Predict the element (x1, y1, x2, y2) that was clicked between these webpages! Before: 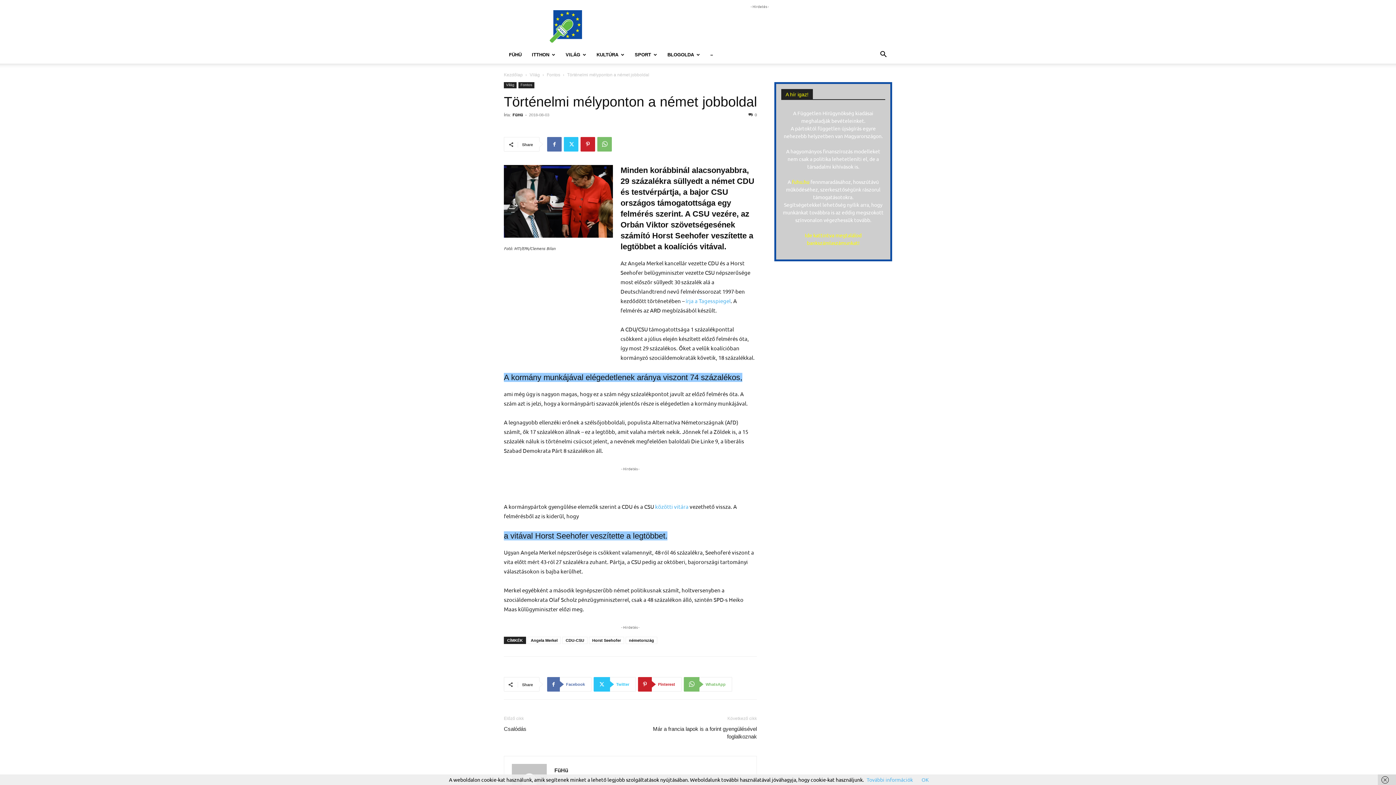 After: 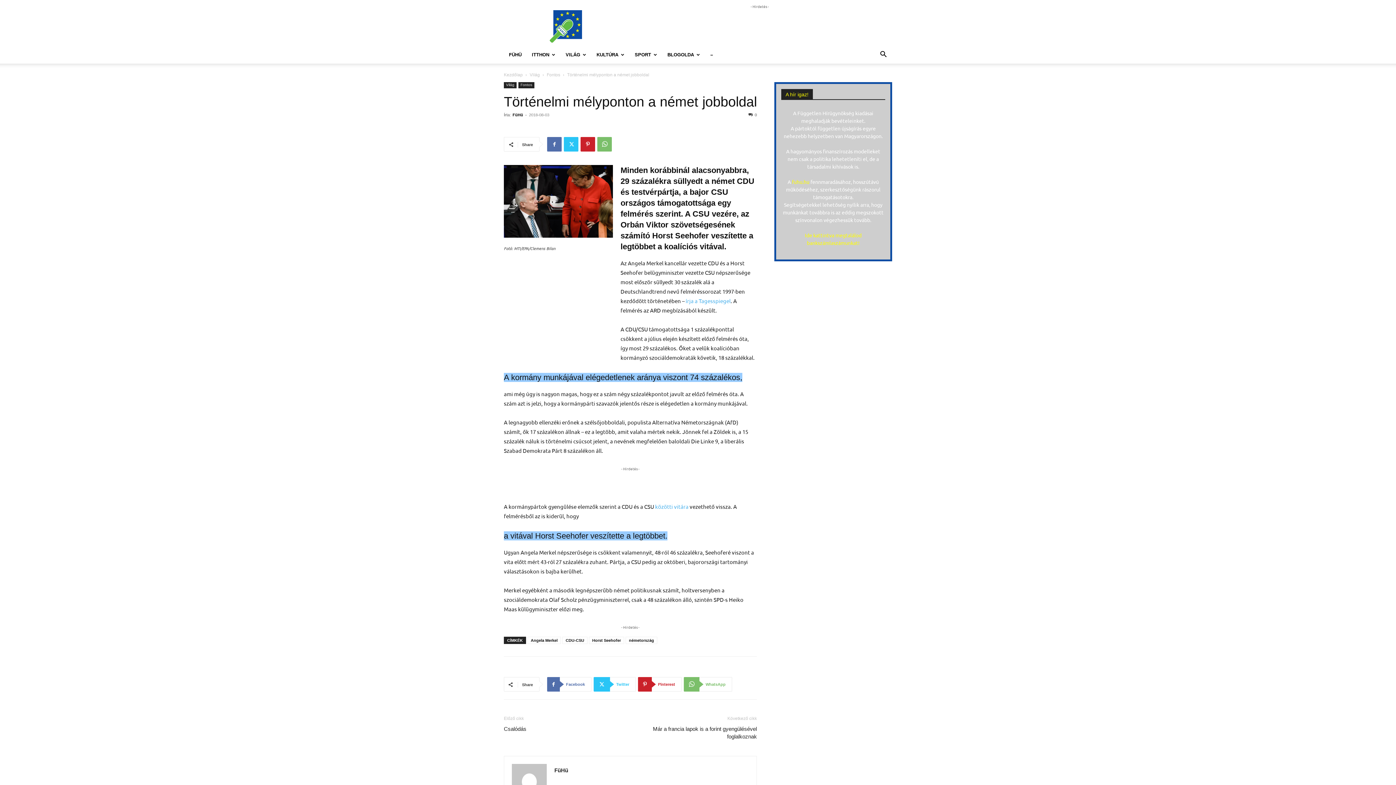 Action: bbox: (1378, 774, 1396, 785)